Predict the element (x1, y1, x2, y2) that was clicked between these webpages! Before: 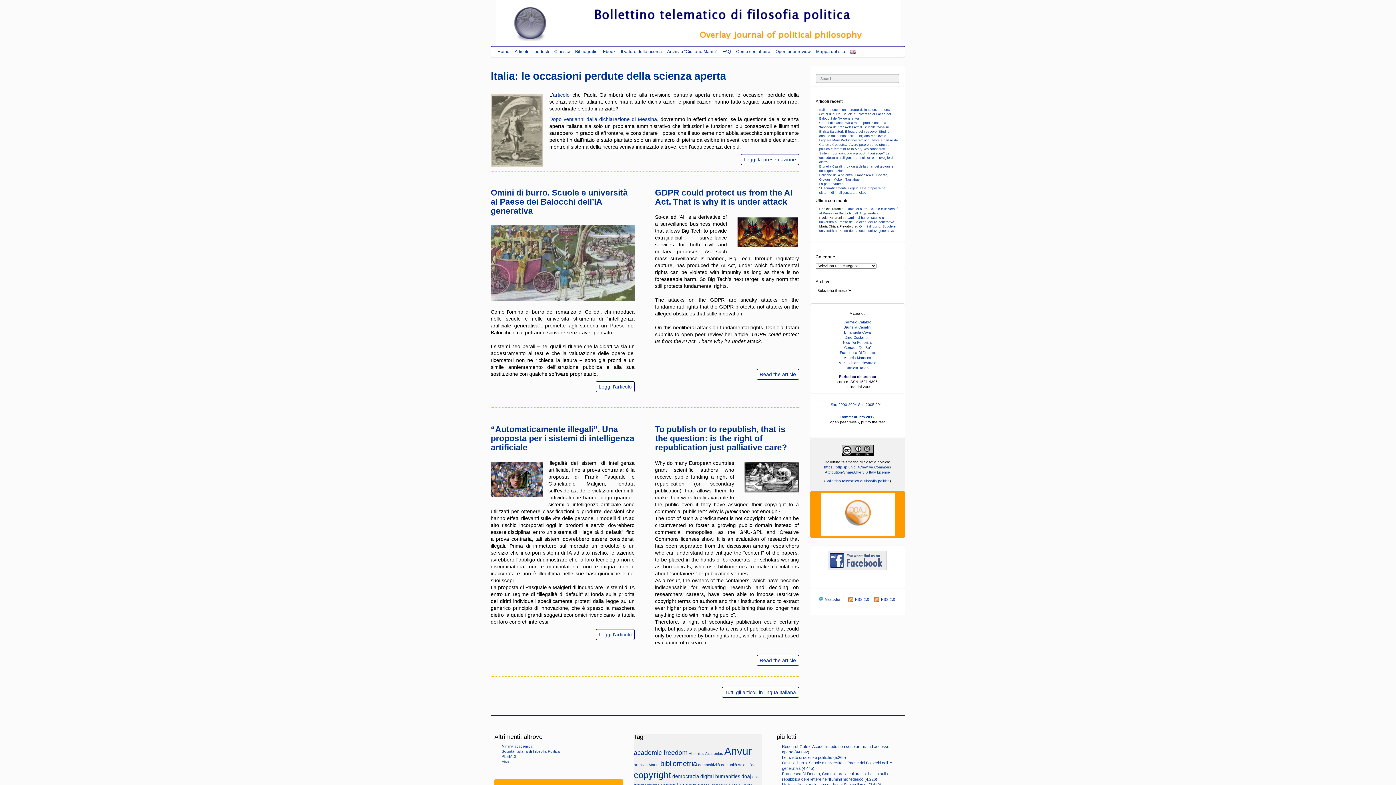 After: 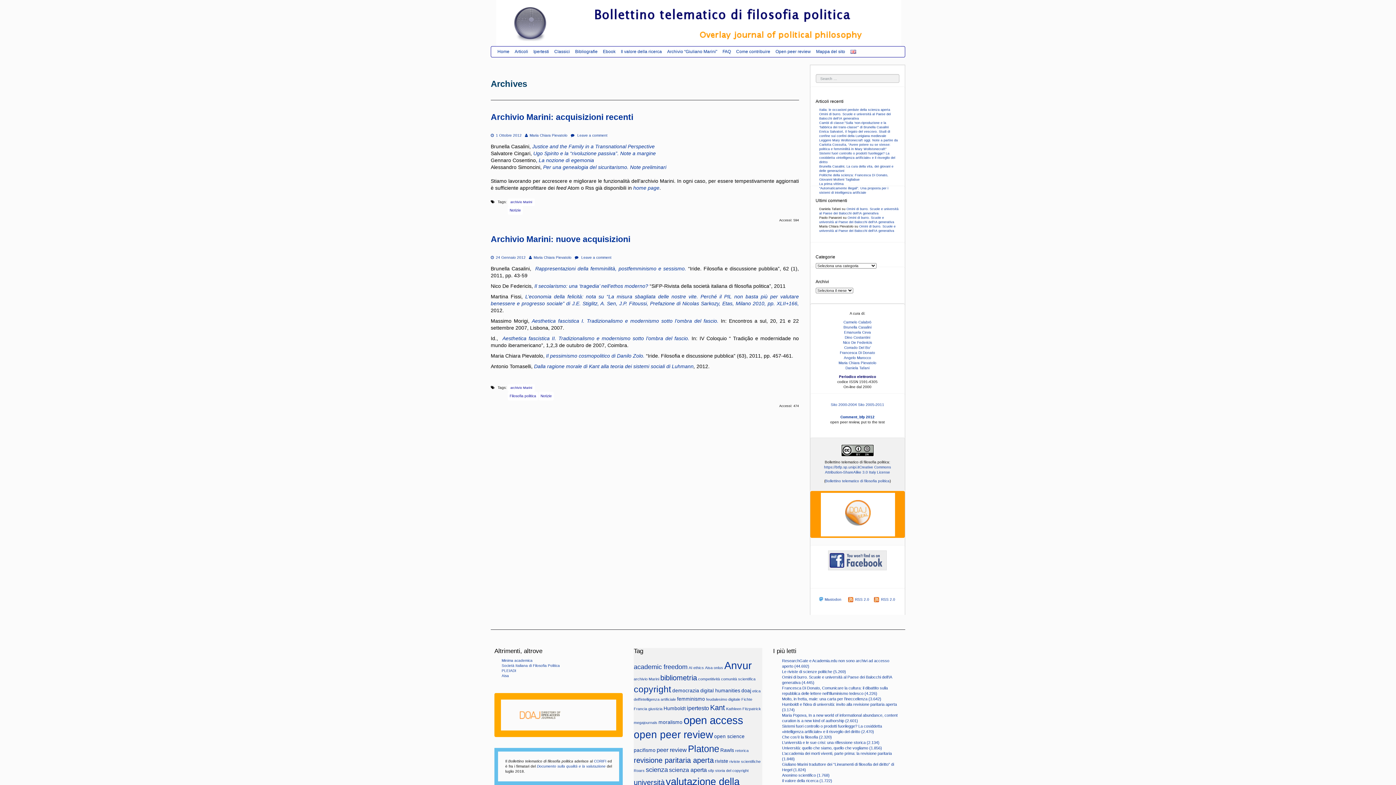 Action: label: archivio Marini (2 elementi) bbox: (633, 762, 659, 767)